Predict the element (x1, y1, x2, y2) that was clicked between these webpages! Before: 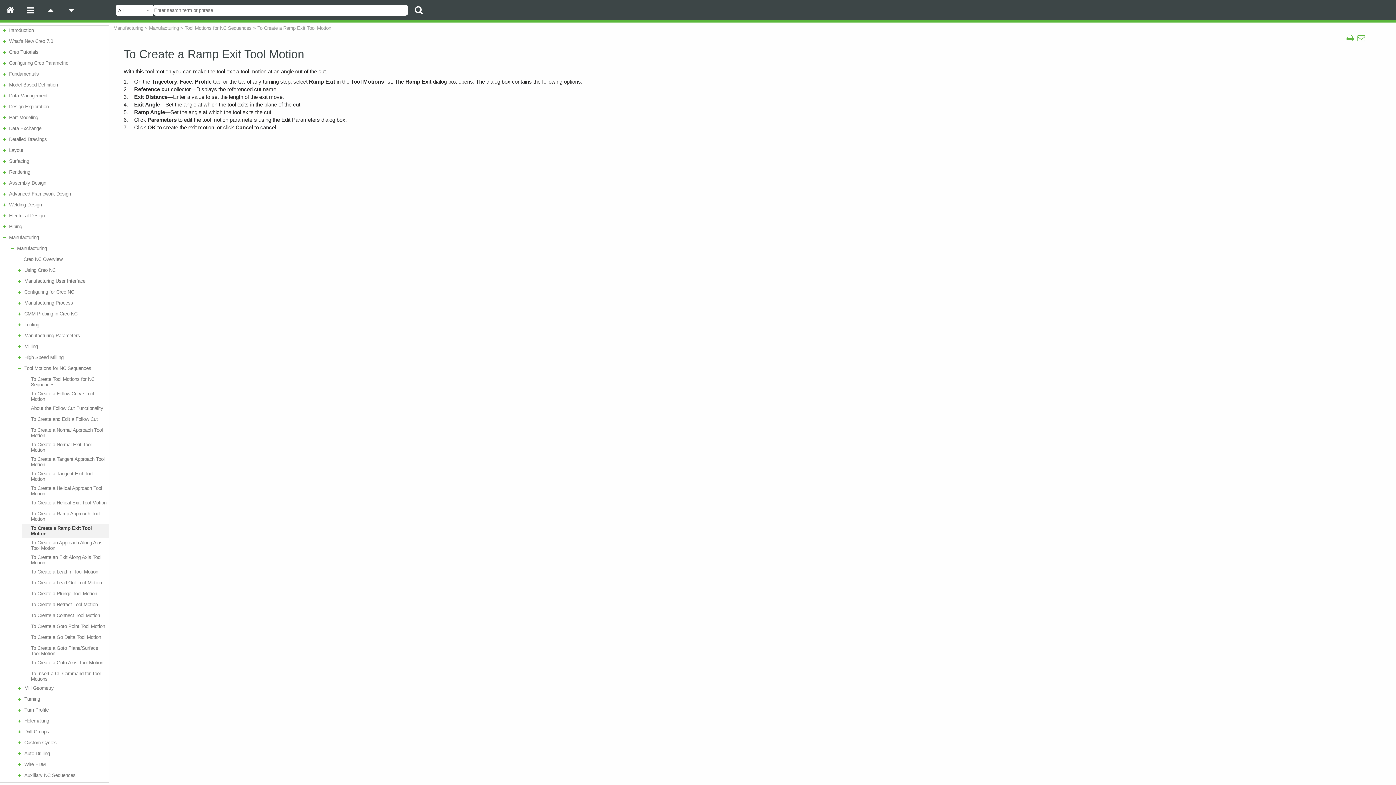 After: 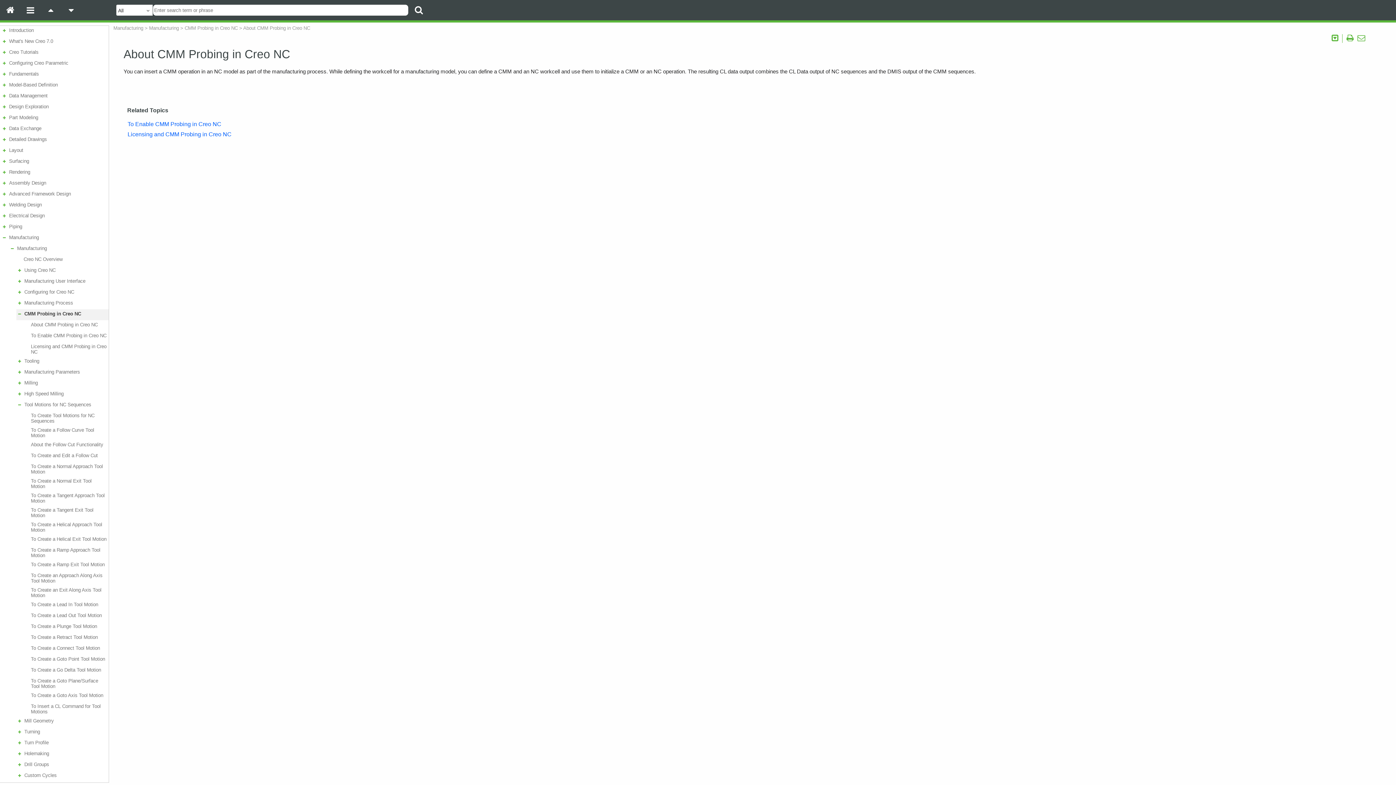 Action: bbox: (23, 311, 106, 316) label: CMM Probing in Creo NC